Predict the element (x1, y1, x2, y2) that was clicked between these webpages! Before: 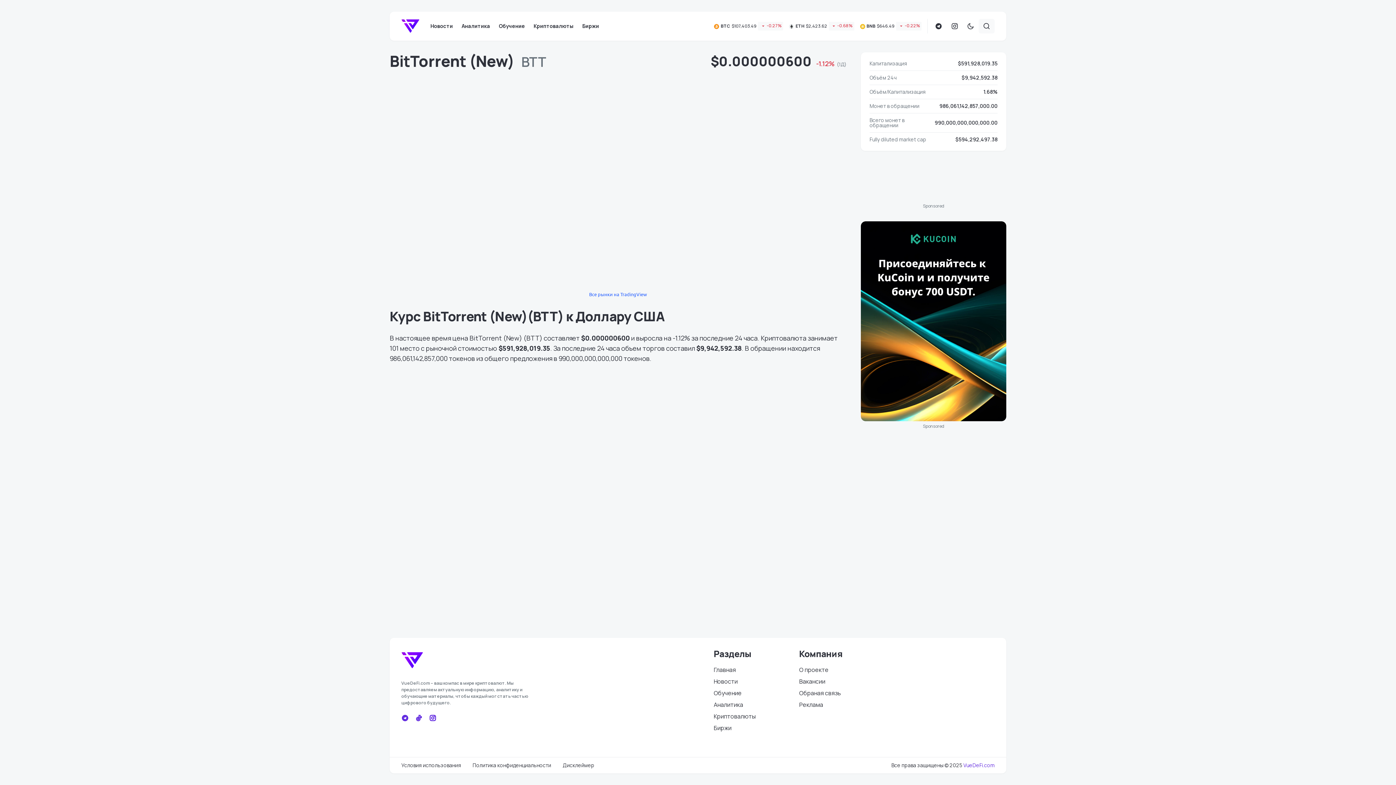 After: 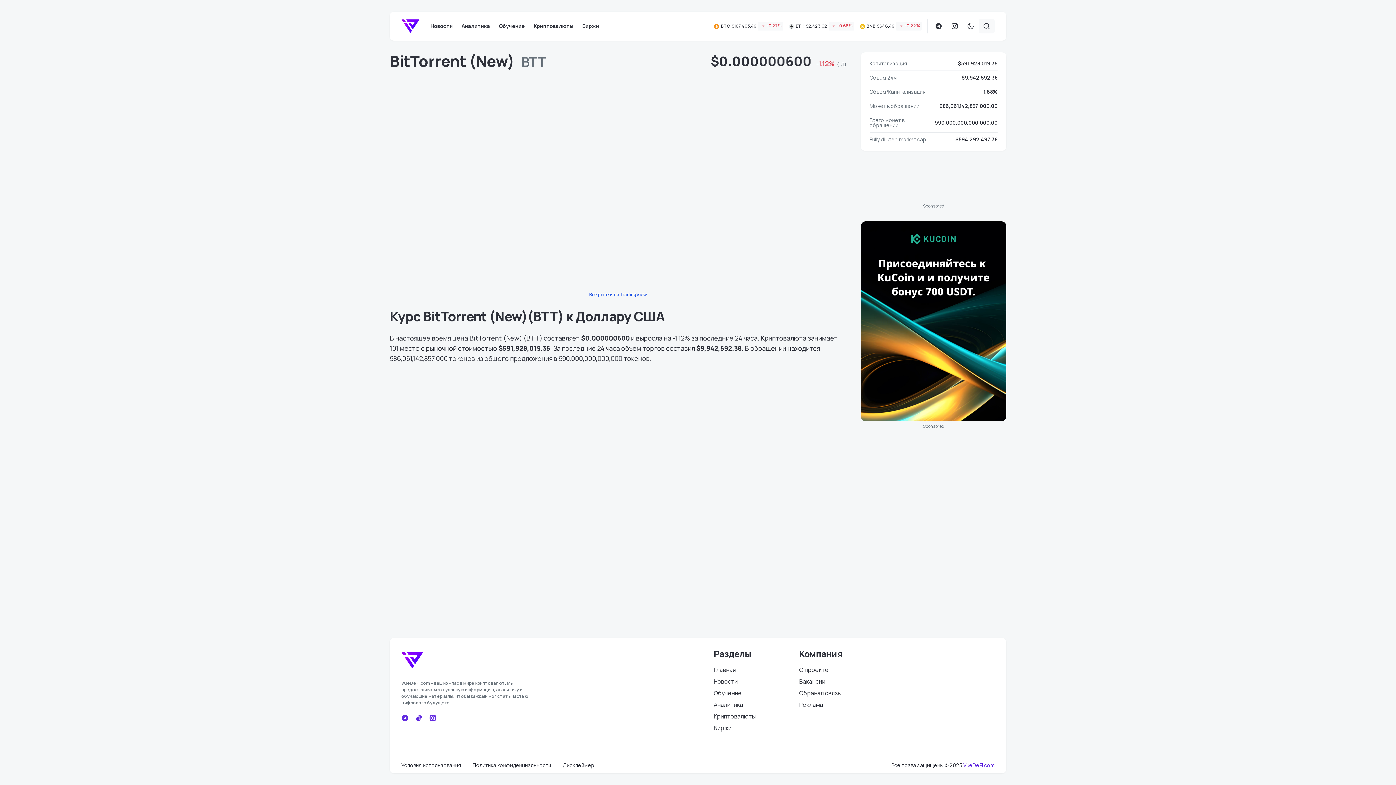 Action: label: Все рынки на TradingView bbox: (589, 291, 647, 297)